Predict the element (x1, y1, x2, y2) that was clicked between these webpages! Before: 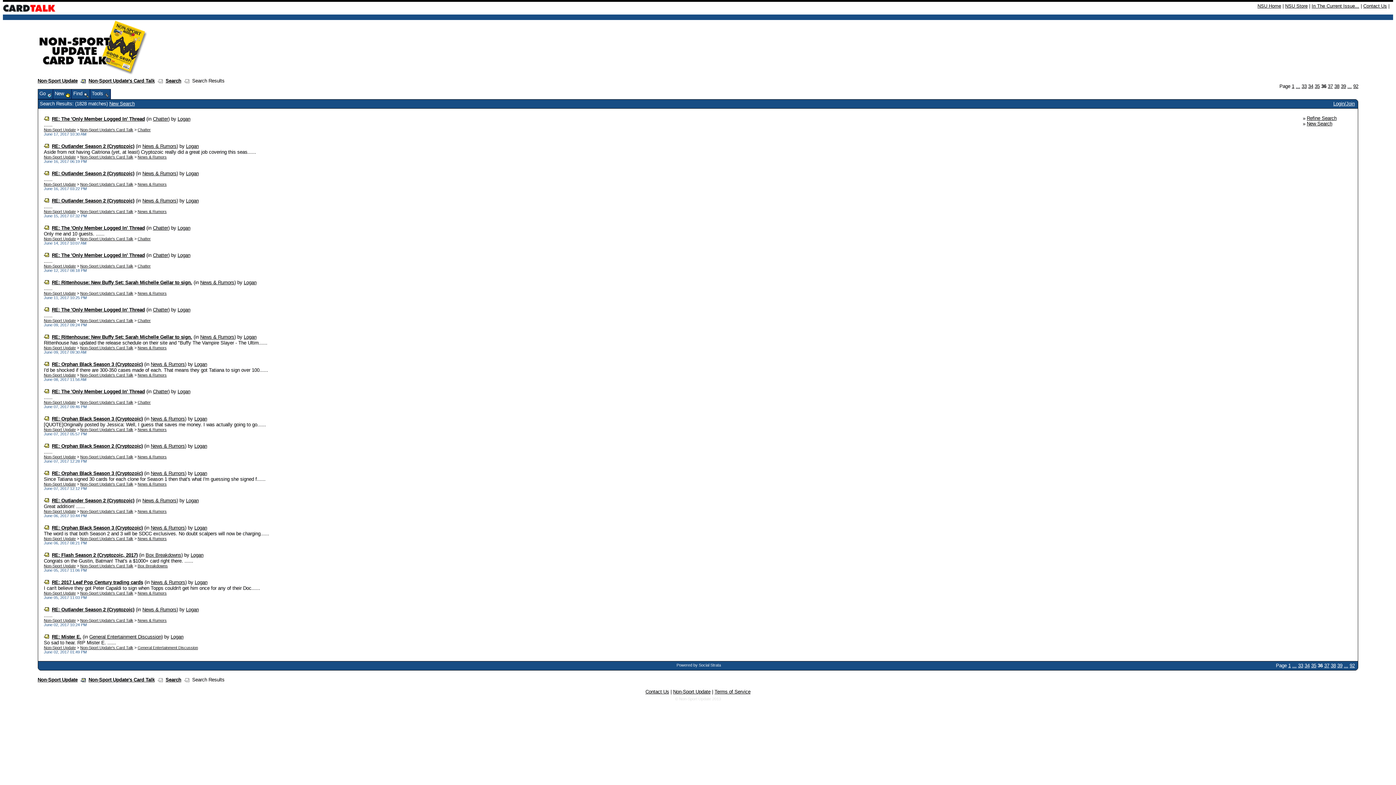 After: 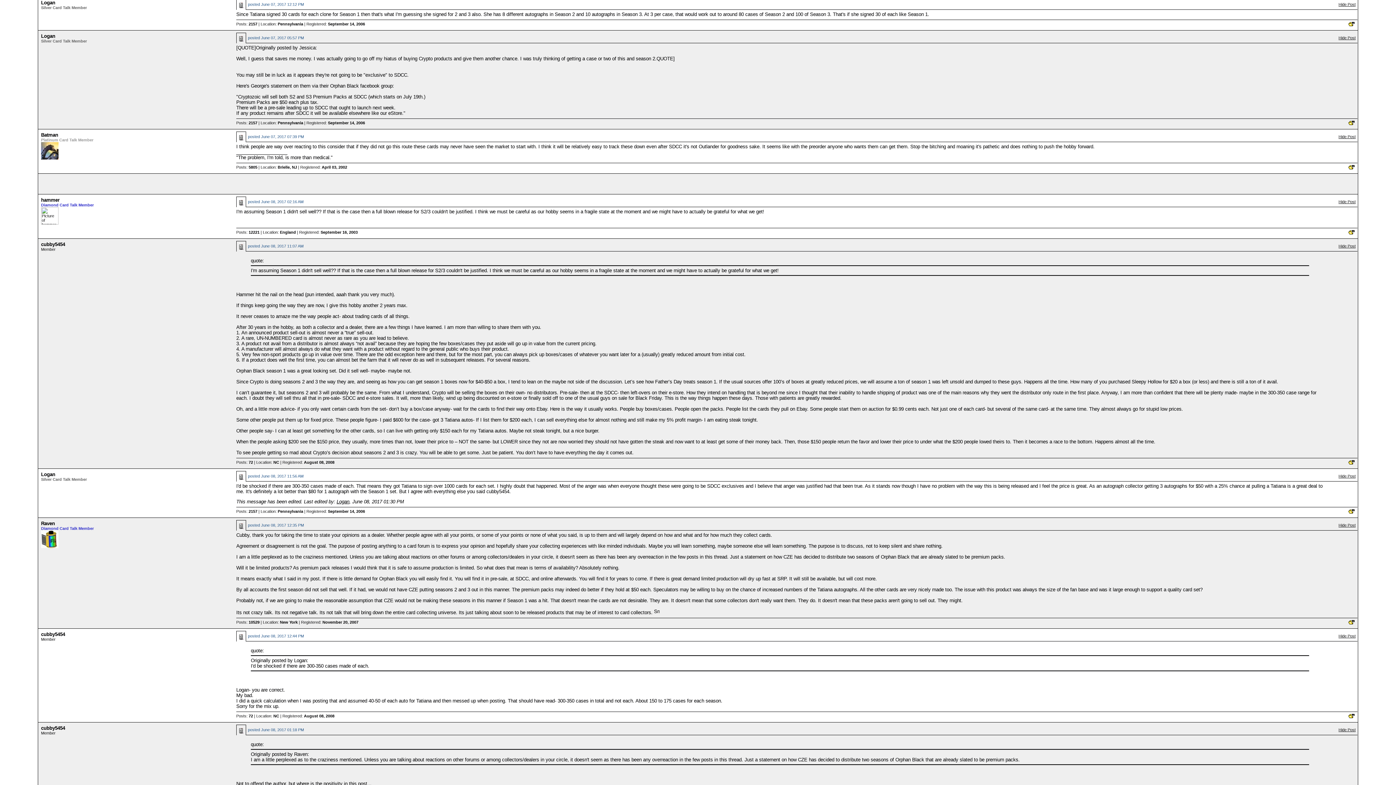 Action: bbox: (51, 470, 142, 476) label: RE: Orphan Black Season 3 (Cryptozoic)